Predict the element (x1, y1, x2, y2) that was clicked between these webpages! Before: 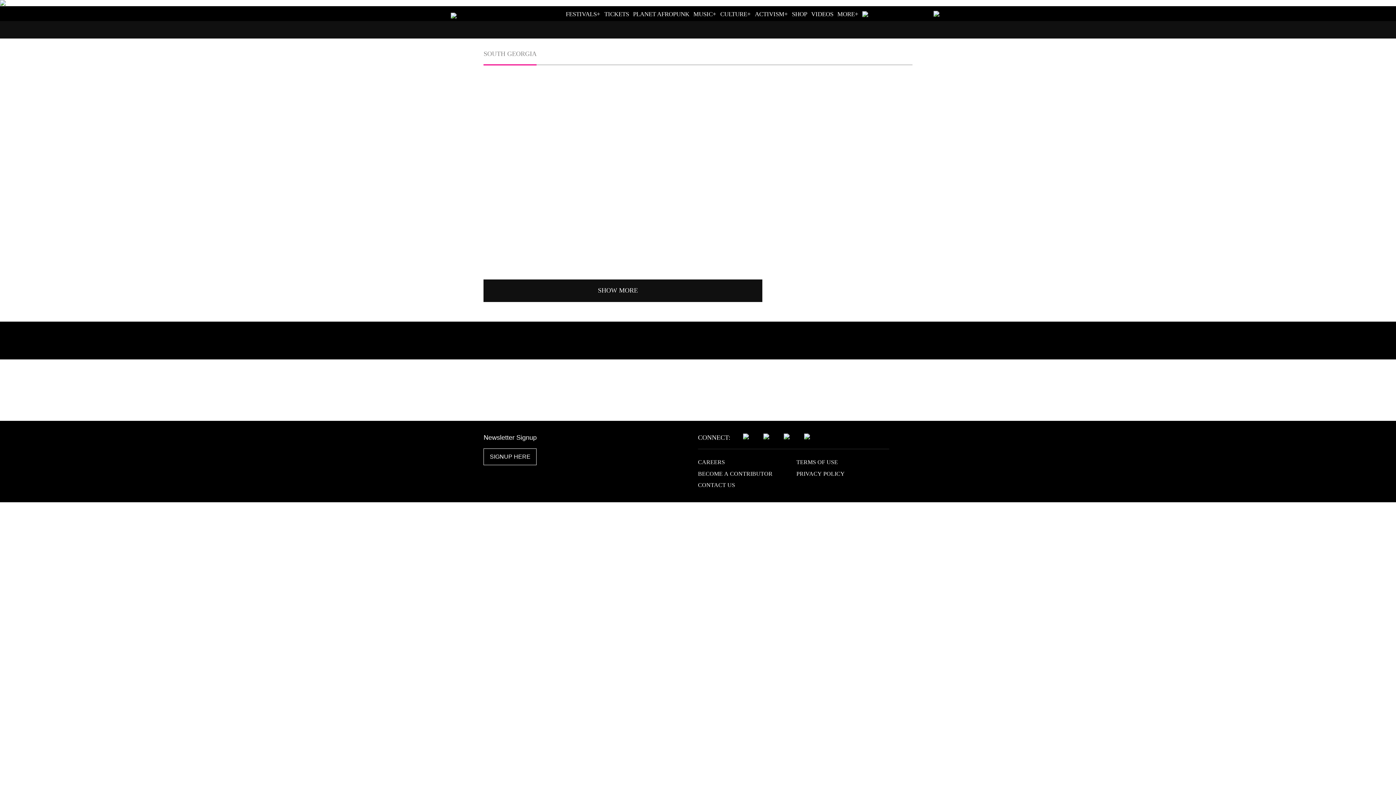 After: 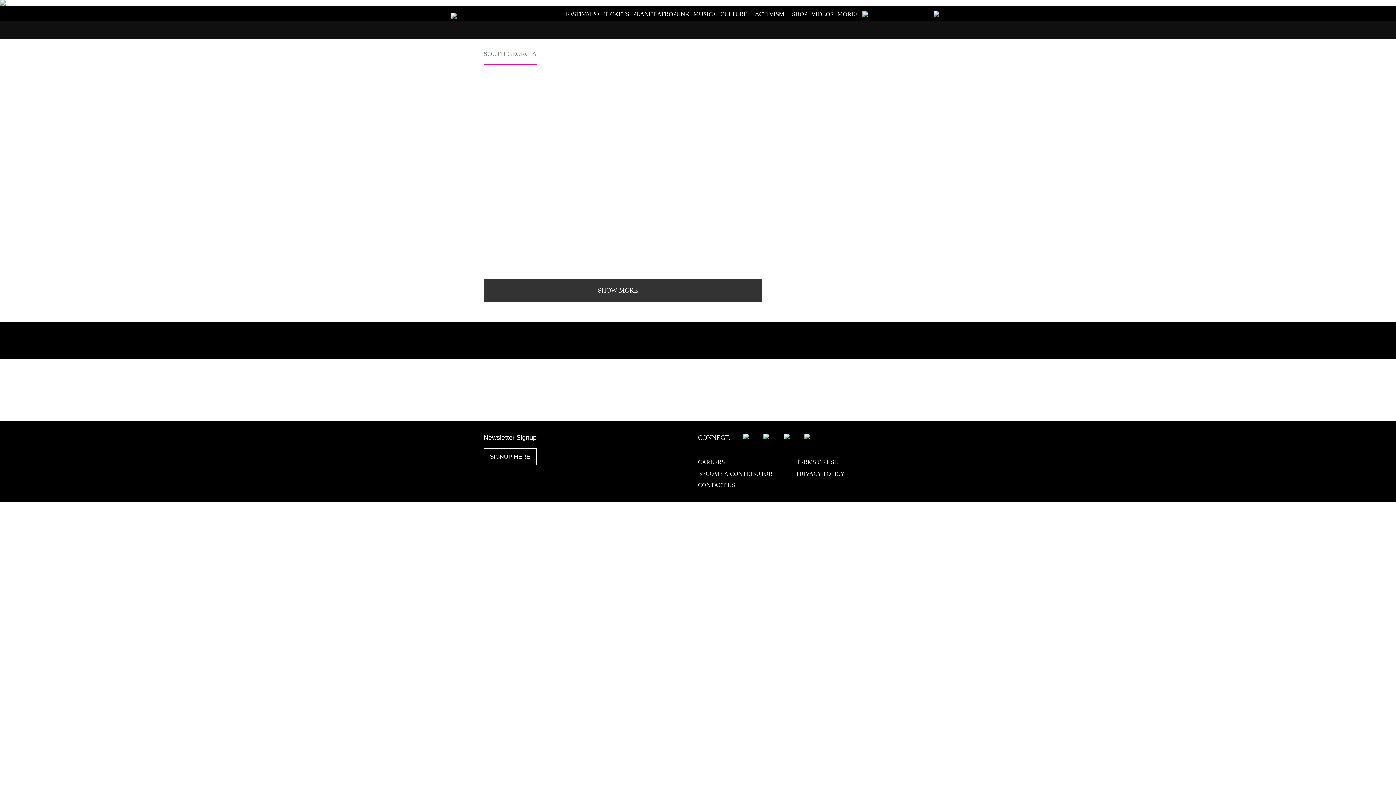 Action: bbox: (483, 279, 762, 302) label: SHOW MORE